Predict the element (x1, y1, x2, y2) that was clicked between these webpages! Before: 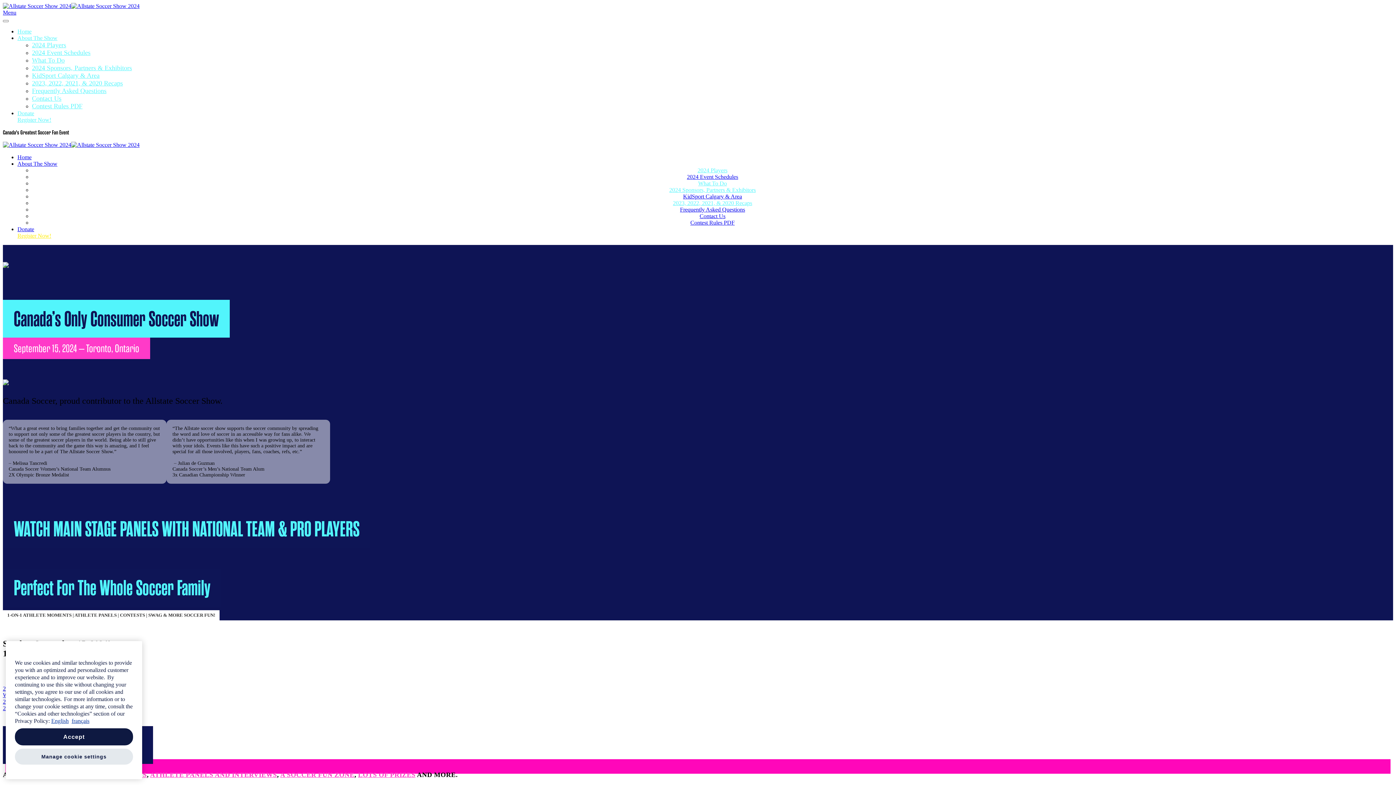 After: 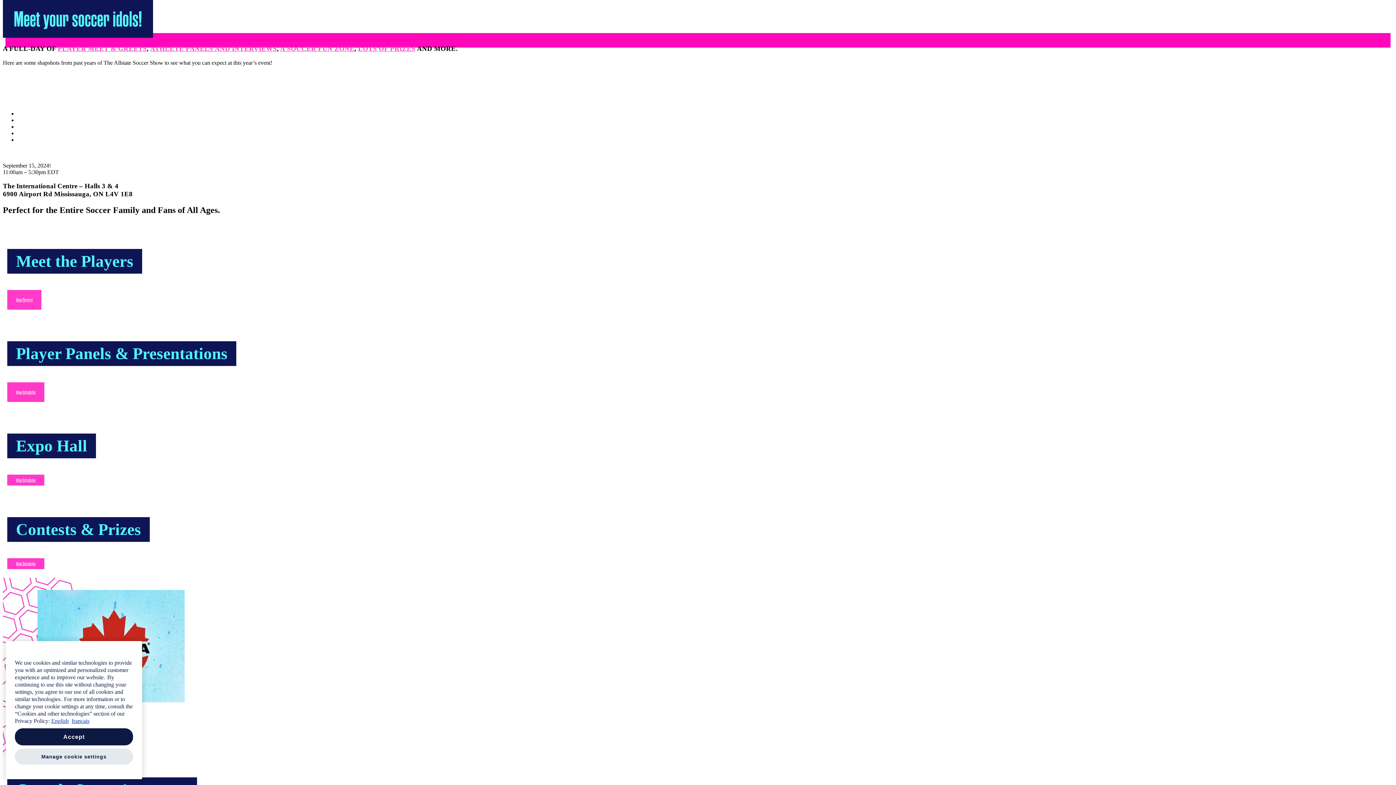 Action: bbox: (17, 34, 57, 41) label: About The Show